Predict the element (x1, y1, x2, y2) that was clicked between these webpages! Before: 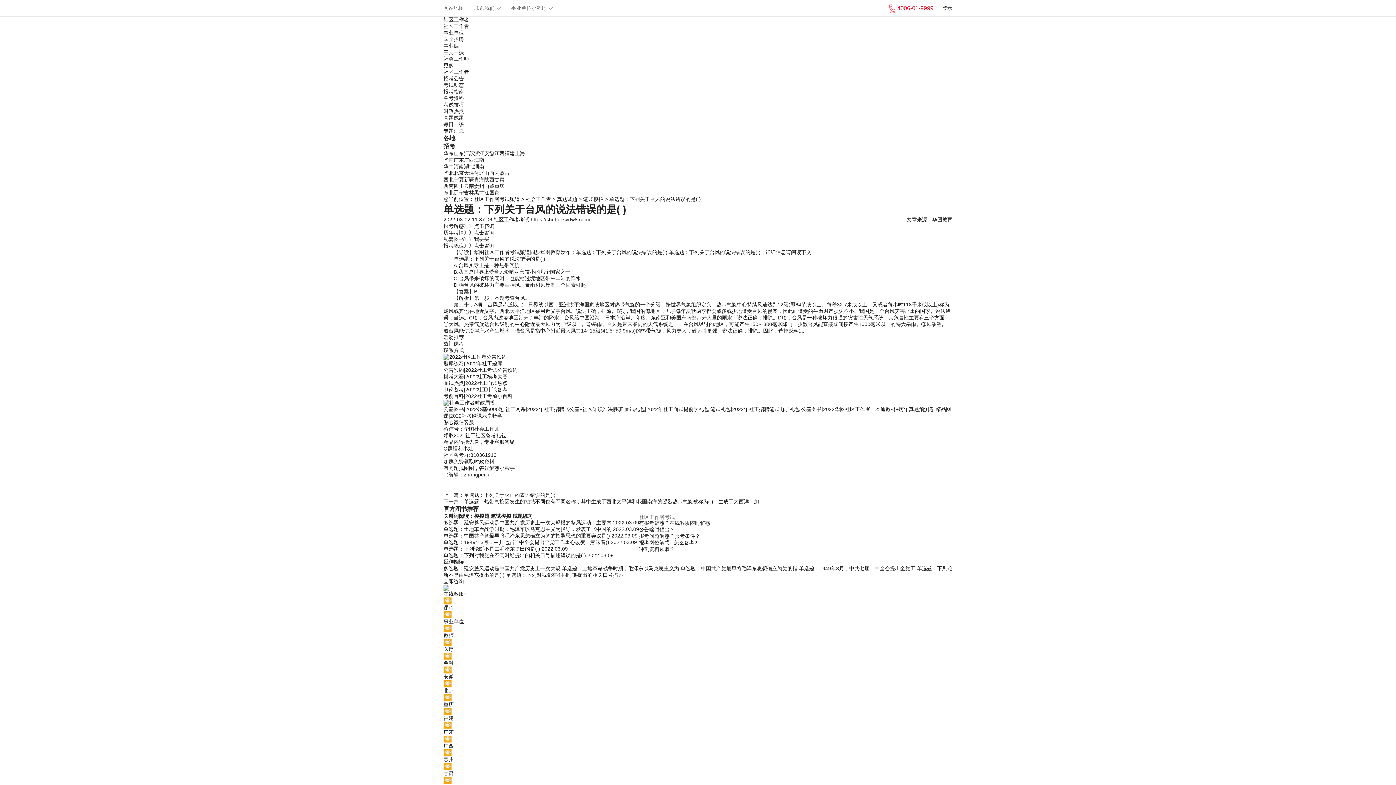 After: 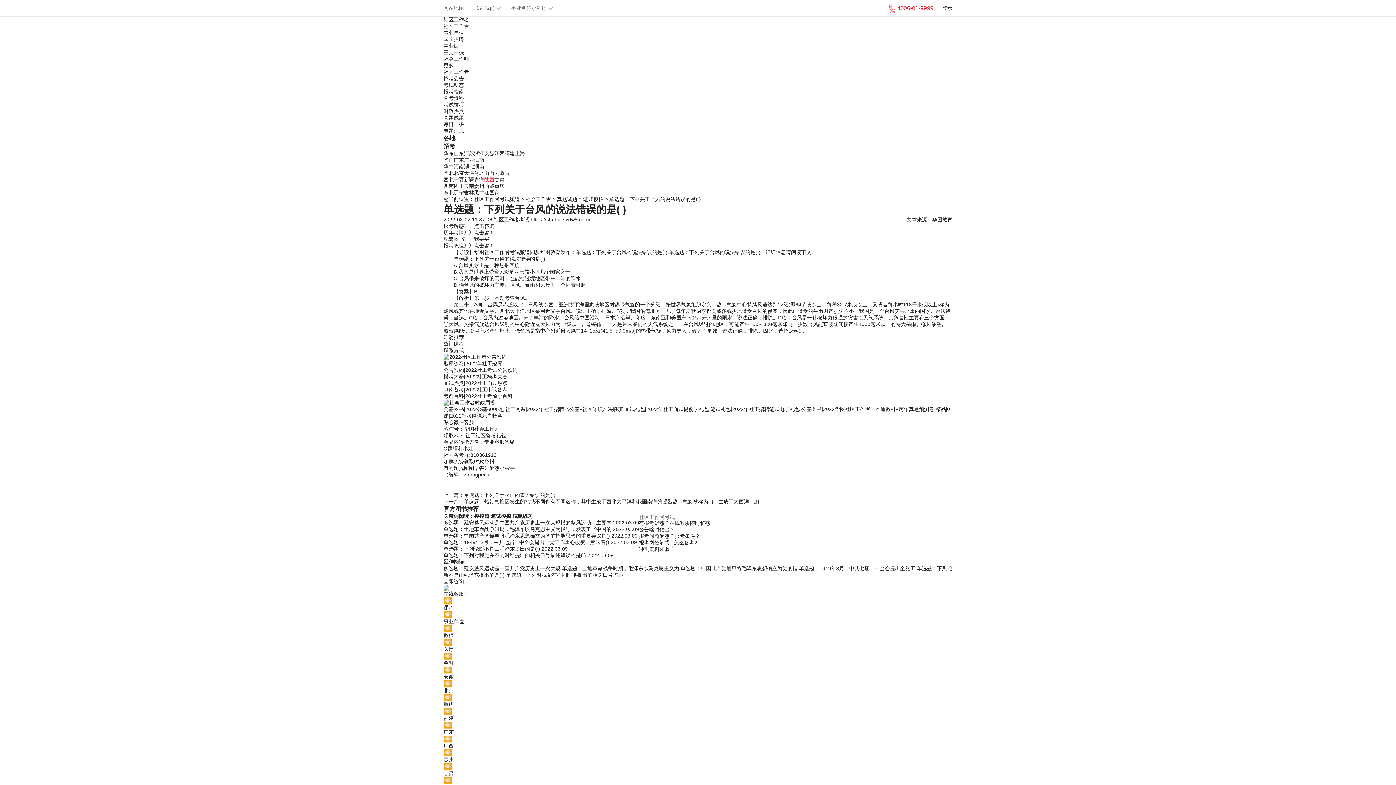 Action: bbox: (484, 176, 494, 182) label: 陕西